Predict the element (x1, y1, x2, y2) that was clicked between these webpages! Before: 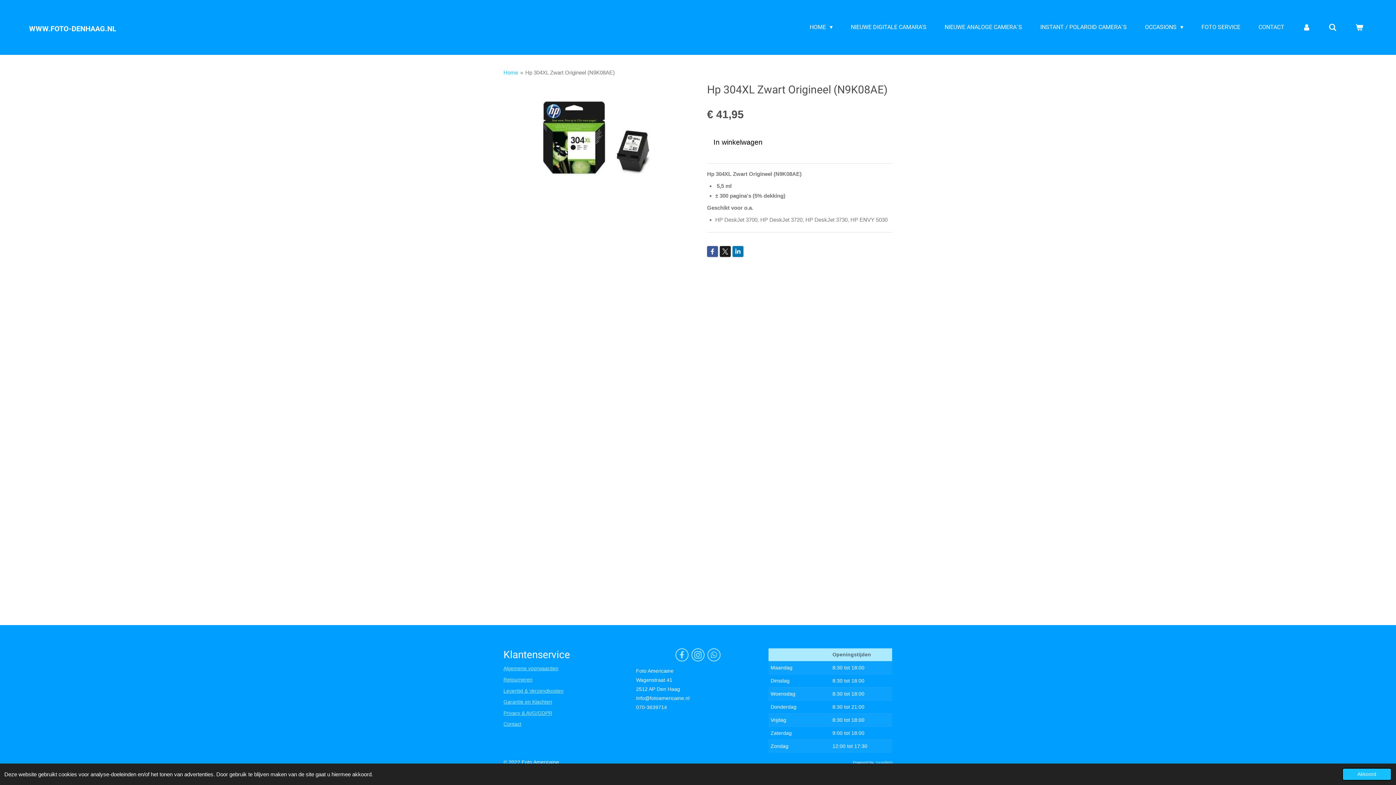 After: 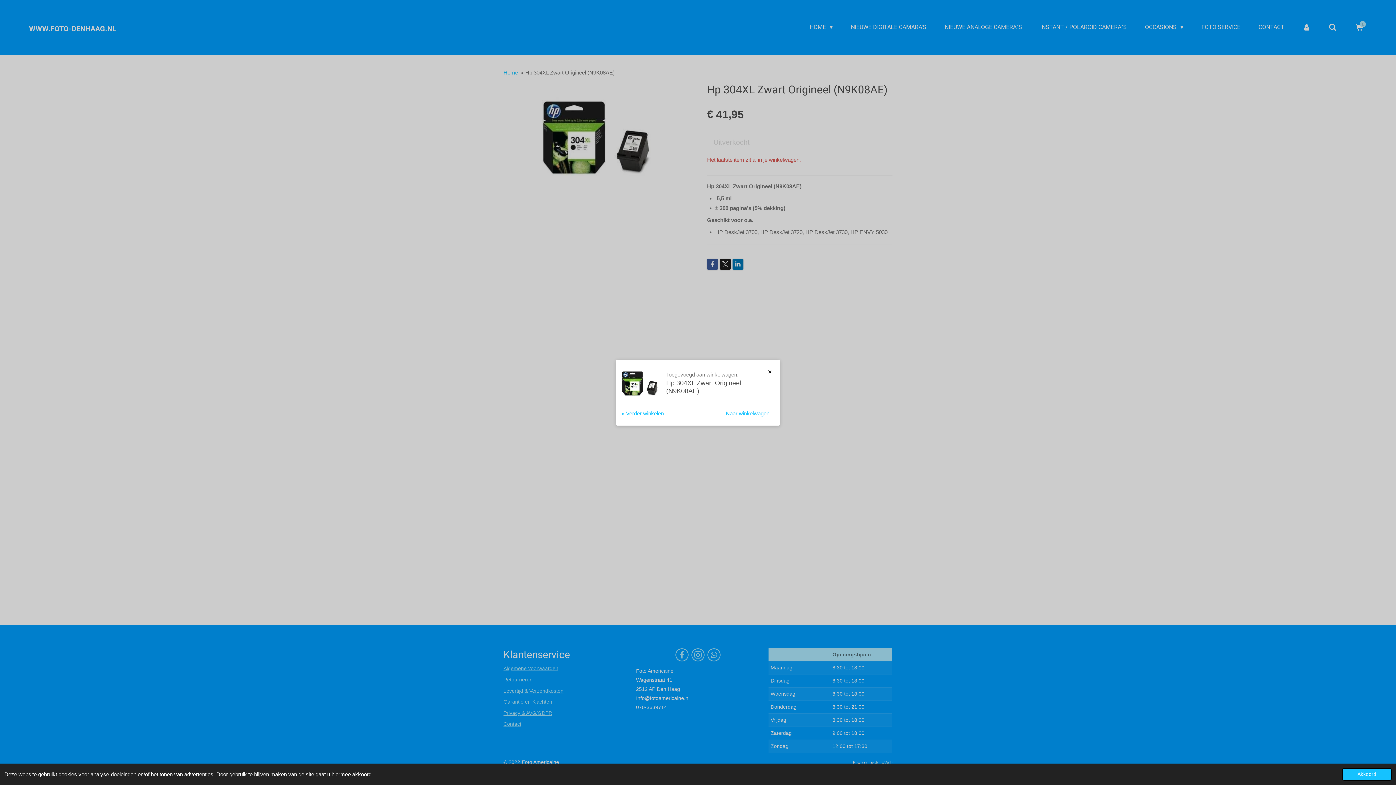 Action: label: In winkelwagen bbox: (707, 132, 769, 152)